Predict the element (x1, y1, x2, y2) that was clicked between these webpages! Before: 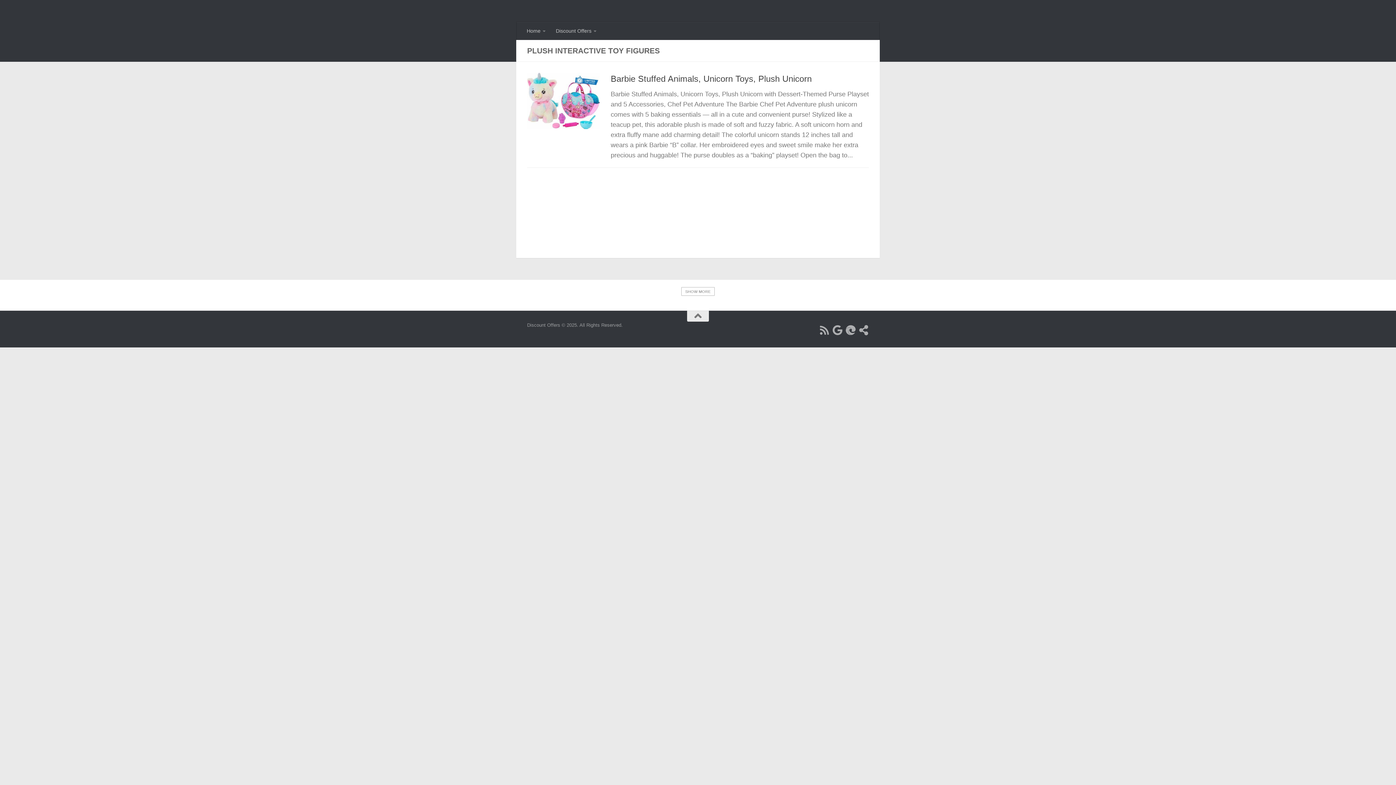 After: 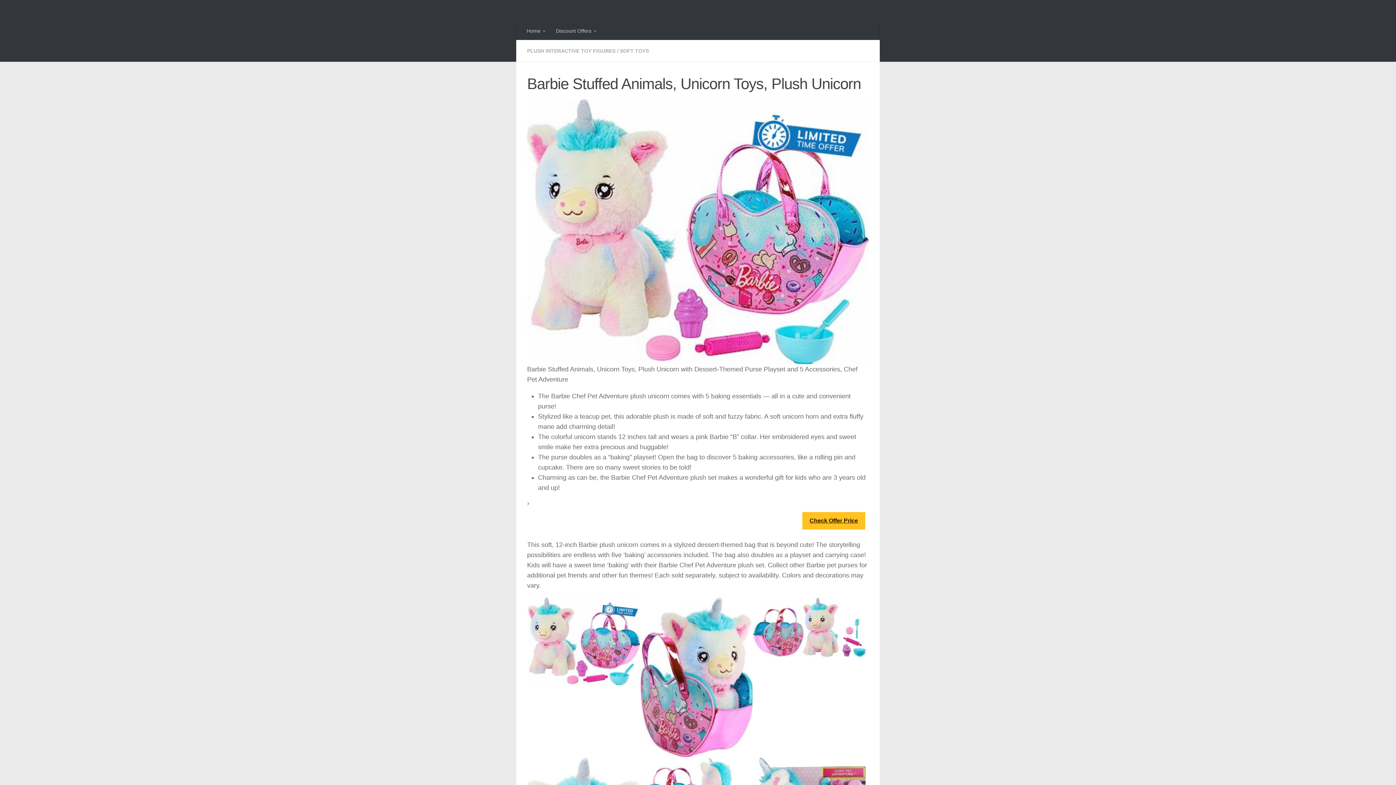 Action: bbox: (527, 72, 600, 129)